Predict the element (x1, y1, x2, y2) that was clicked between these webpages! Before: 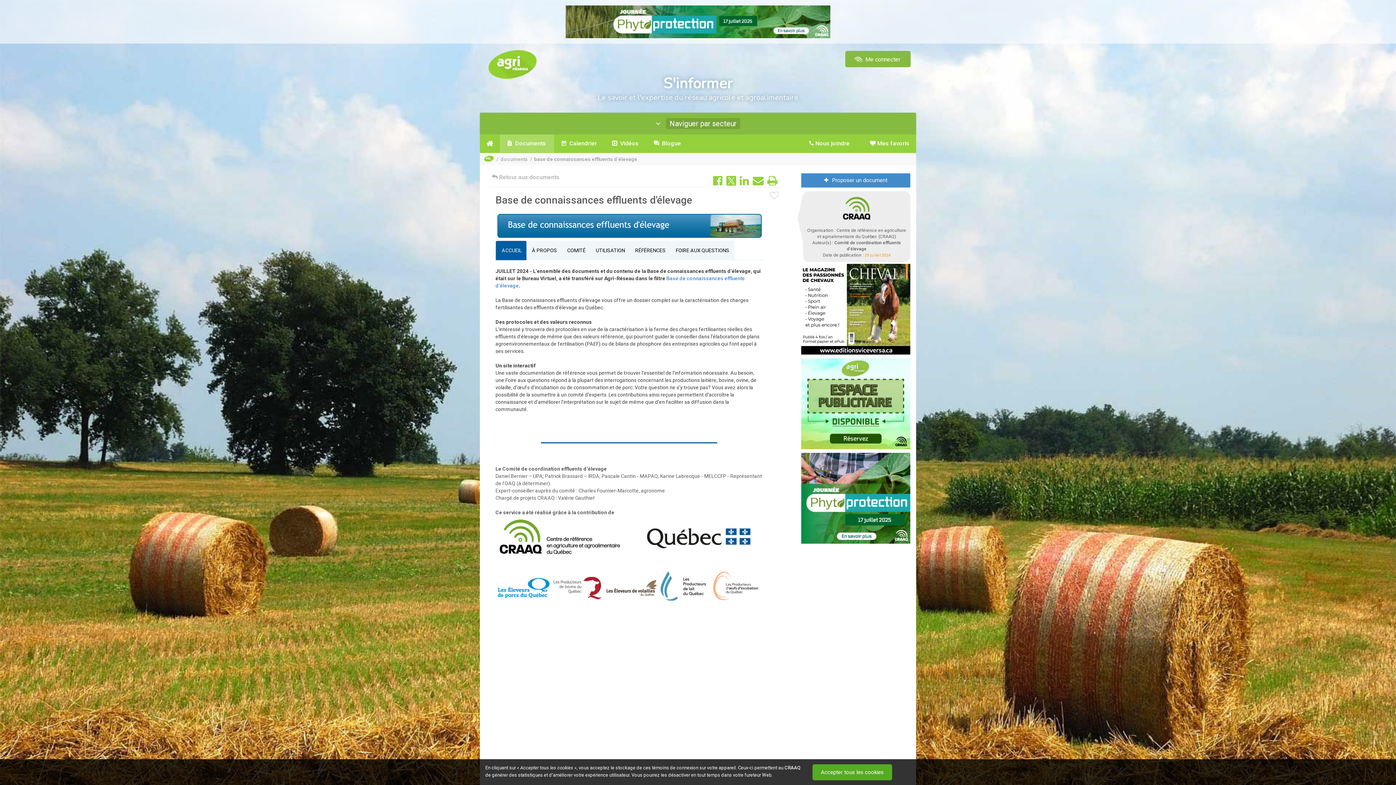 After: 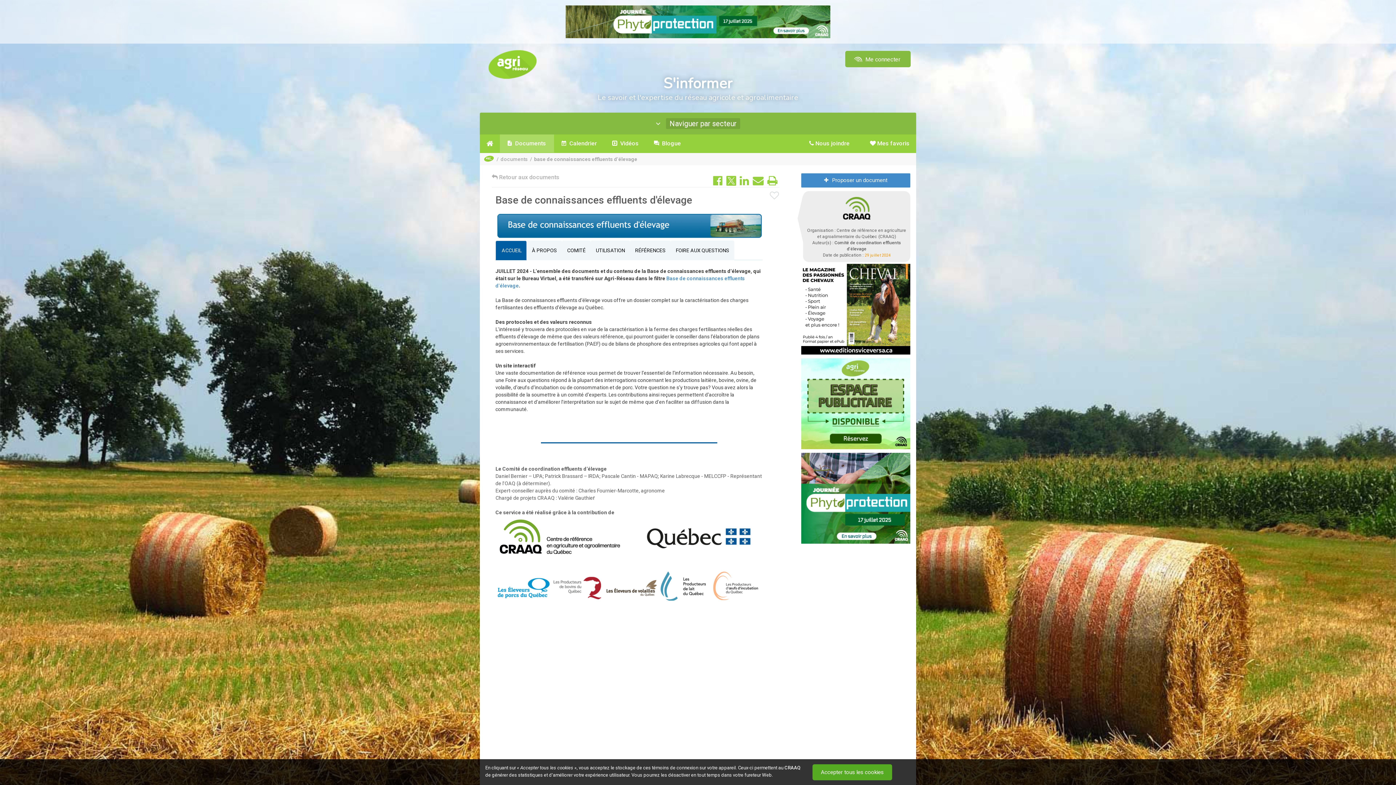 Action: bbox: (724, 173, 738, 189)